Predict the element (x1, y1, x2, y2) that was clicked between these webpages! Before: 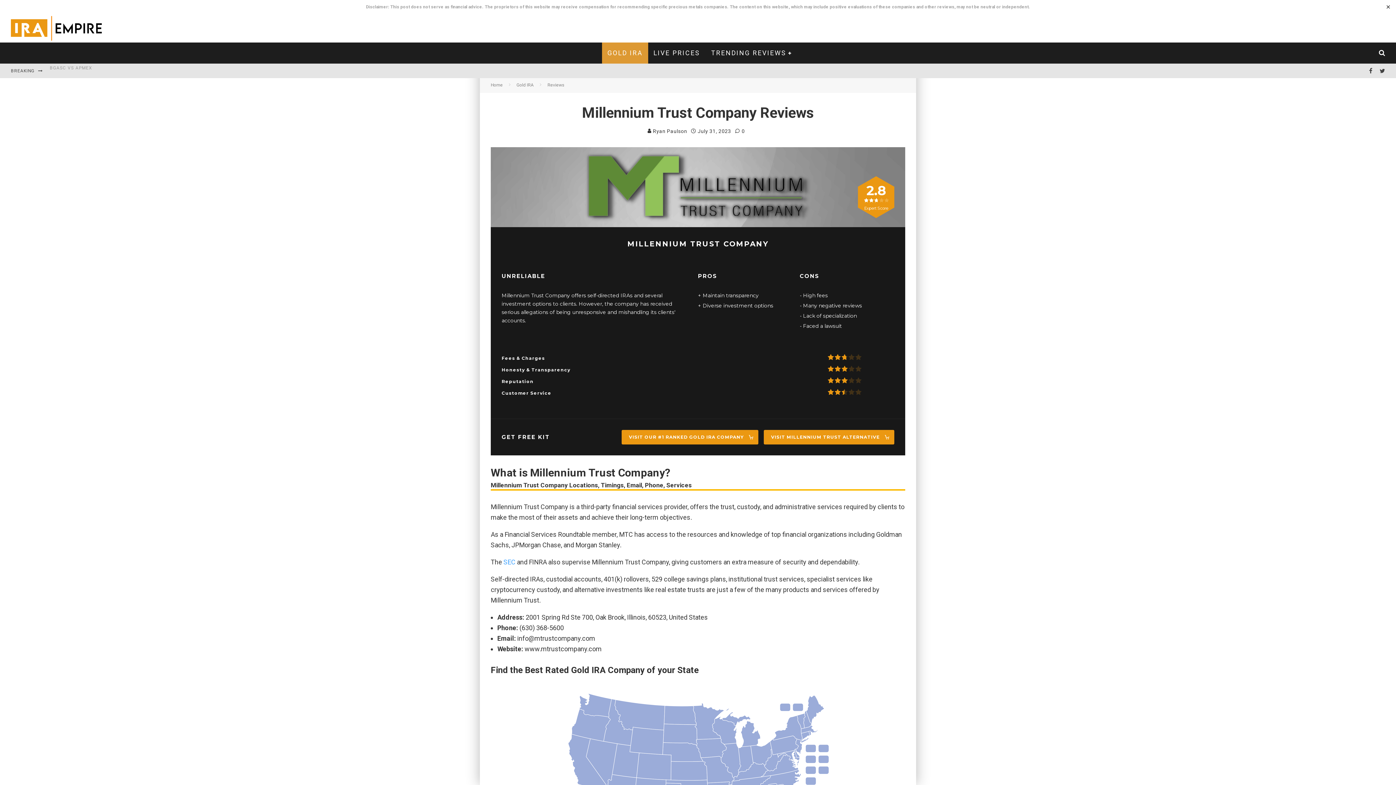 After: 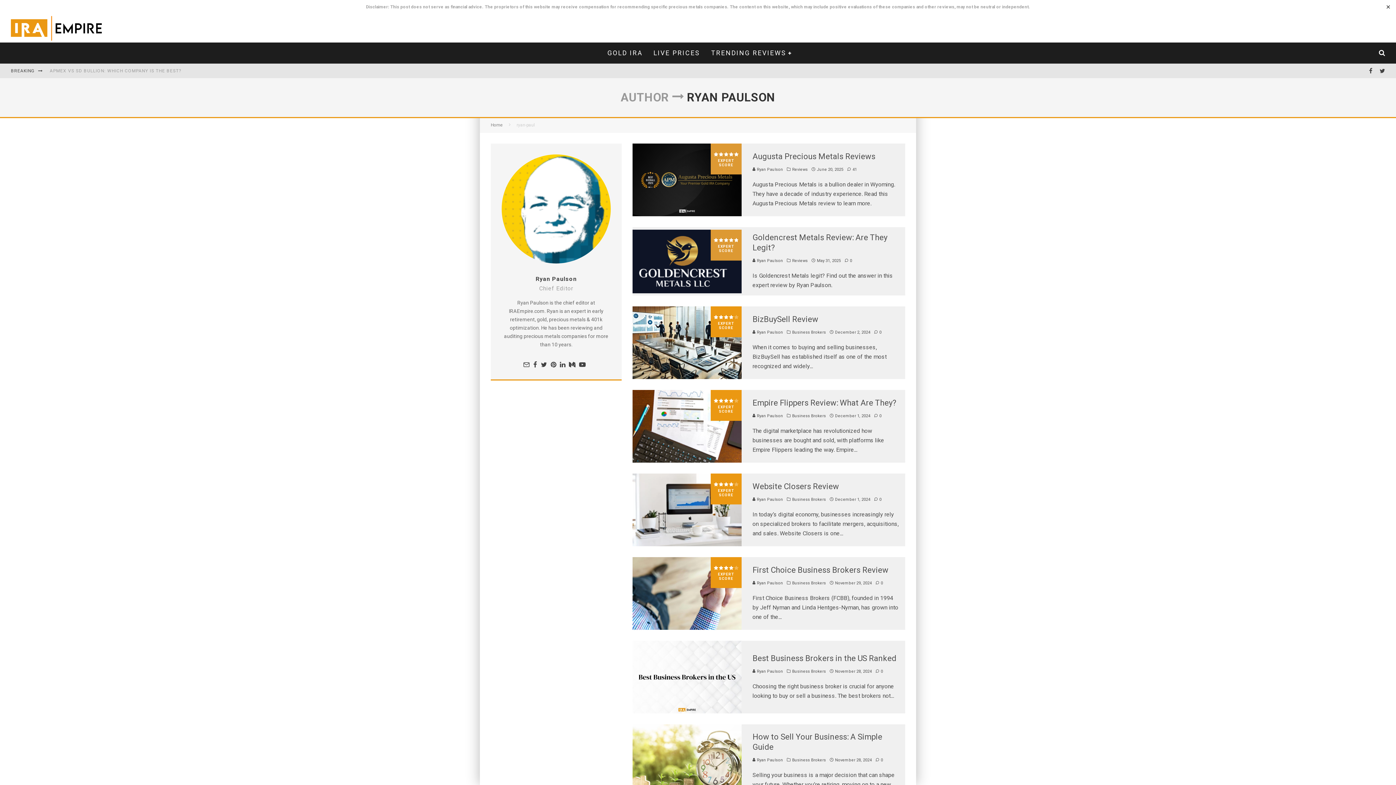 Action: label:  Ryan Paulson bbox: (647, 114, 687, 120)